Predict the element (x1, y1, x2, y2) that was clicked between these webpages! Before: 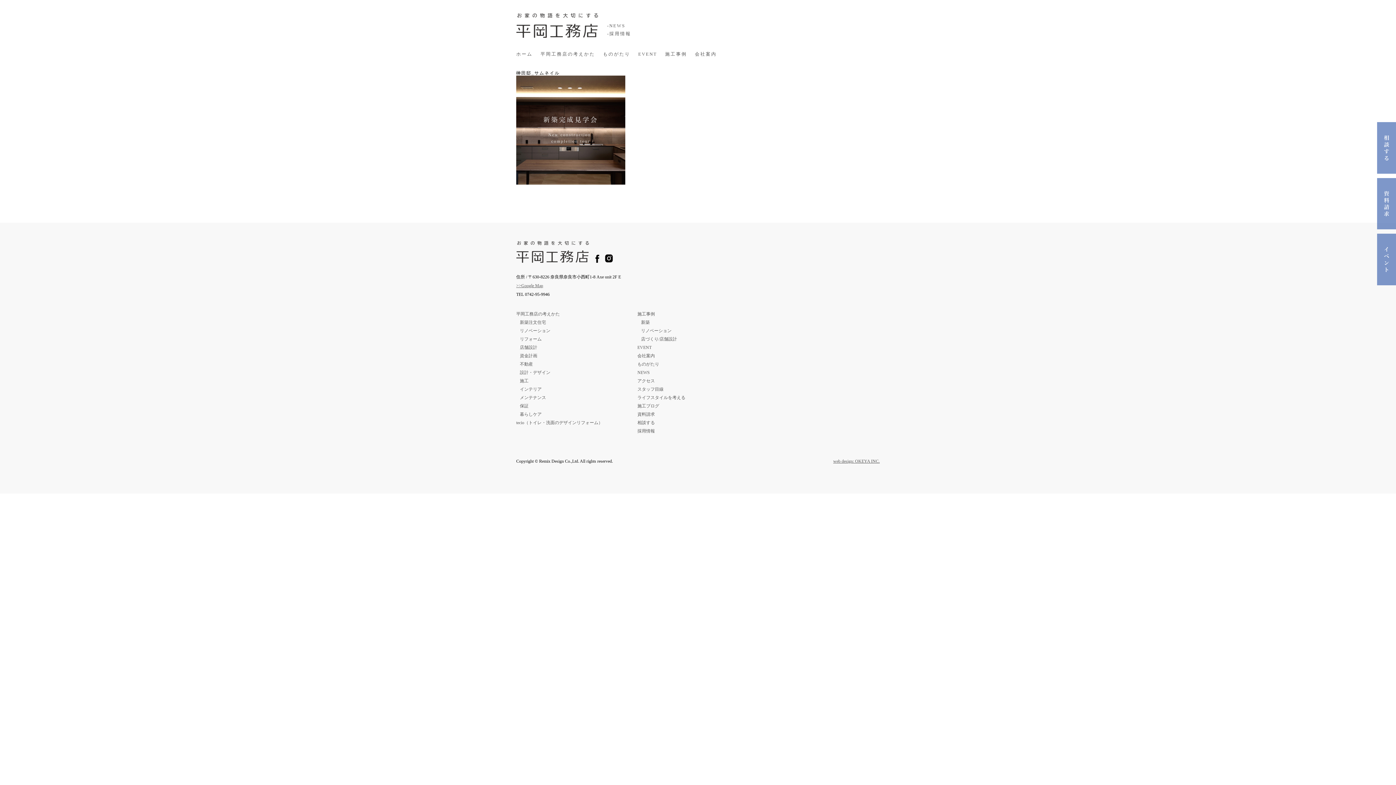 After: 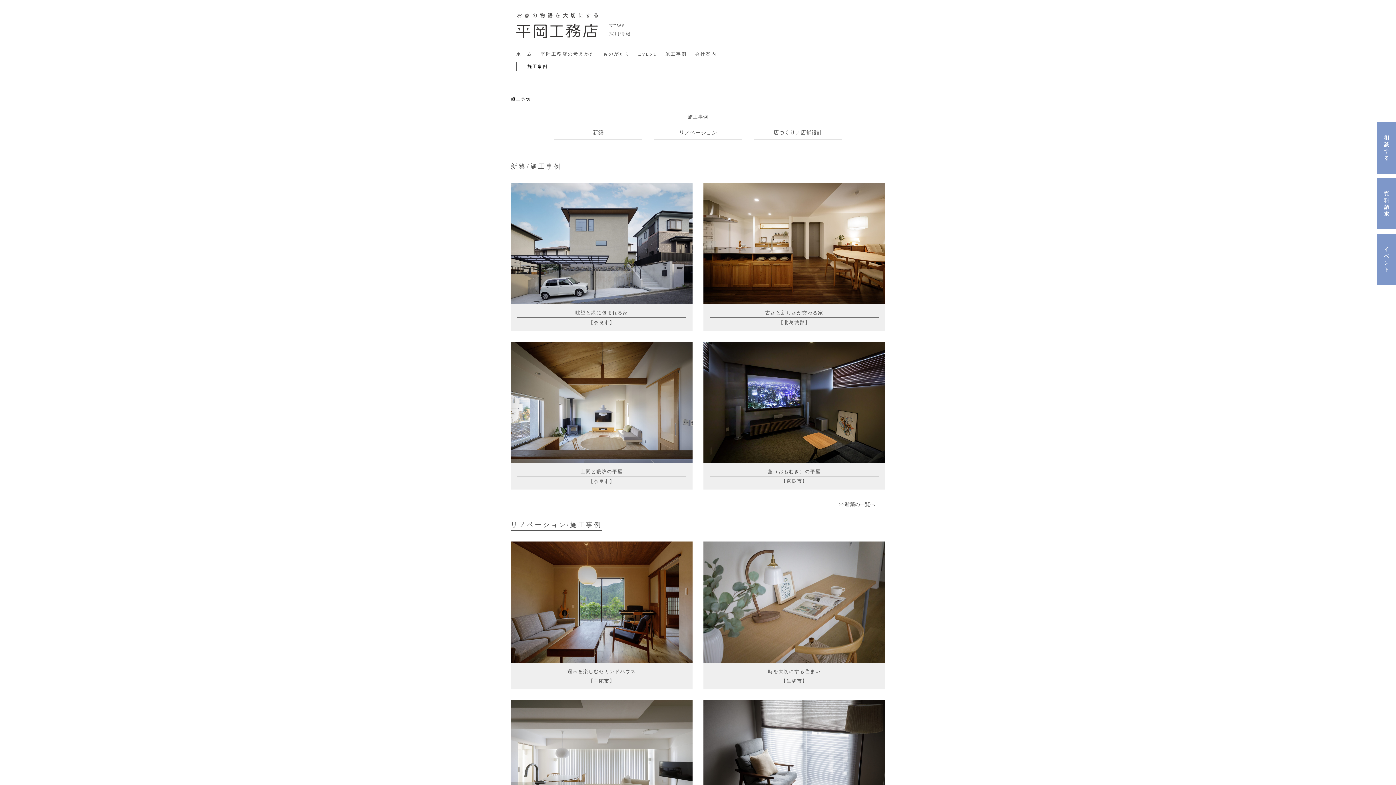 Action: label: 施工事例 bbox: (665, 51, 687, 56)